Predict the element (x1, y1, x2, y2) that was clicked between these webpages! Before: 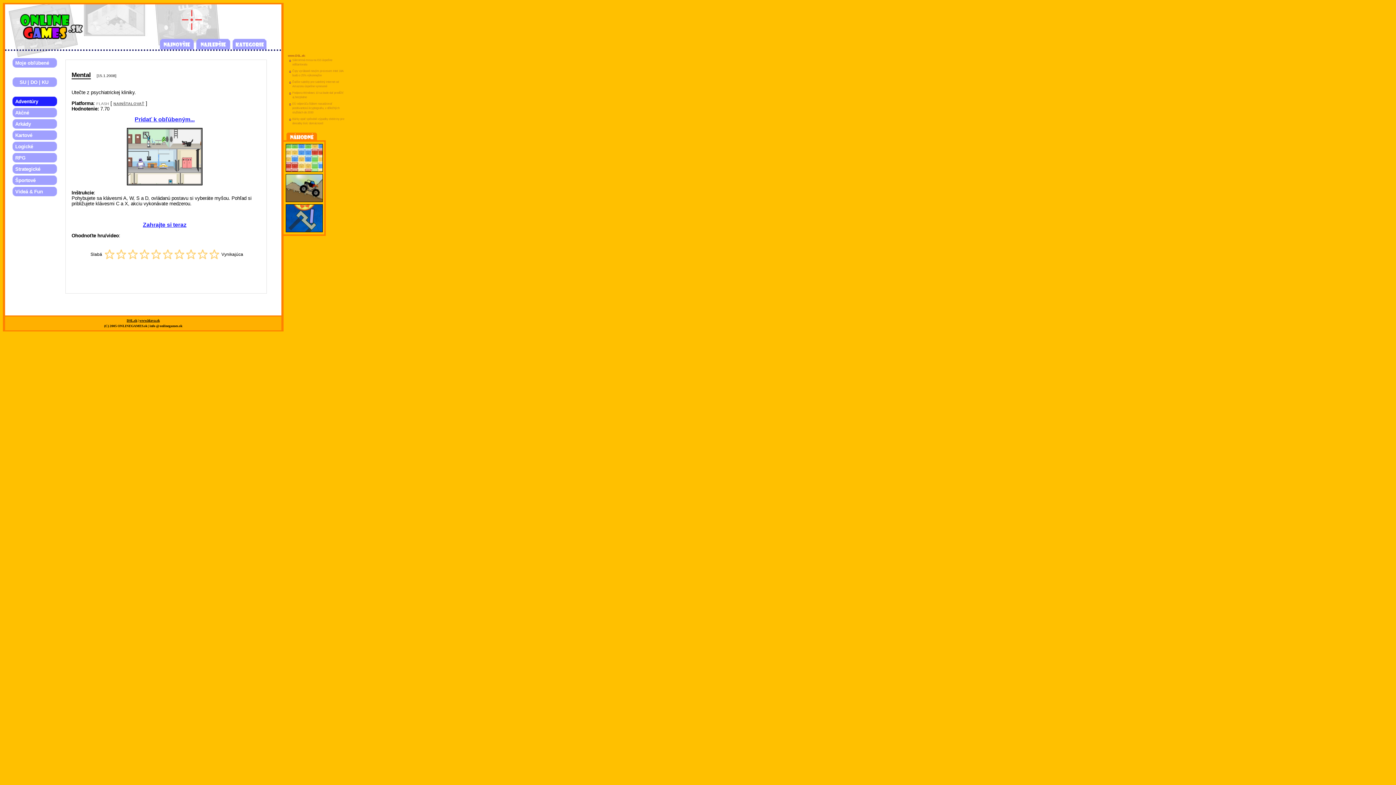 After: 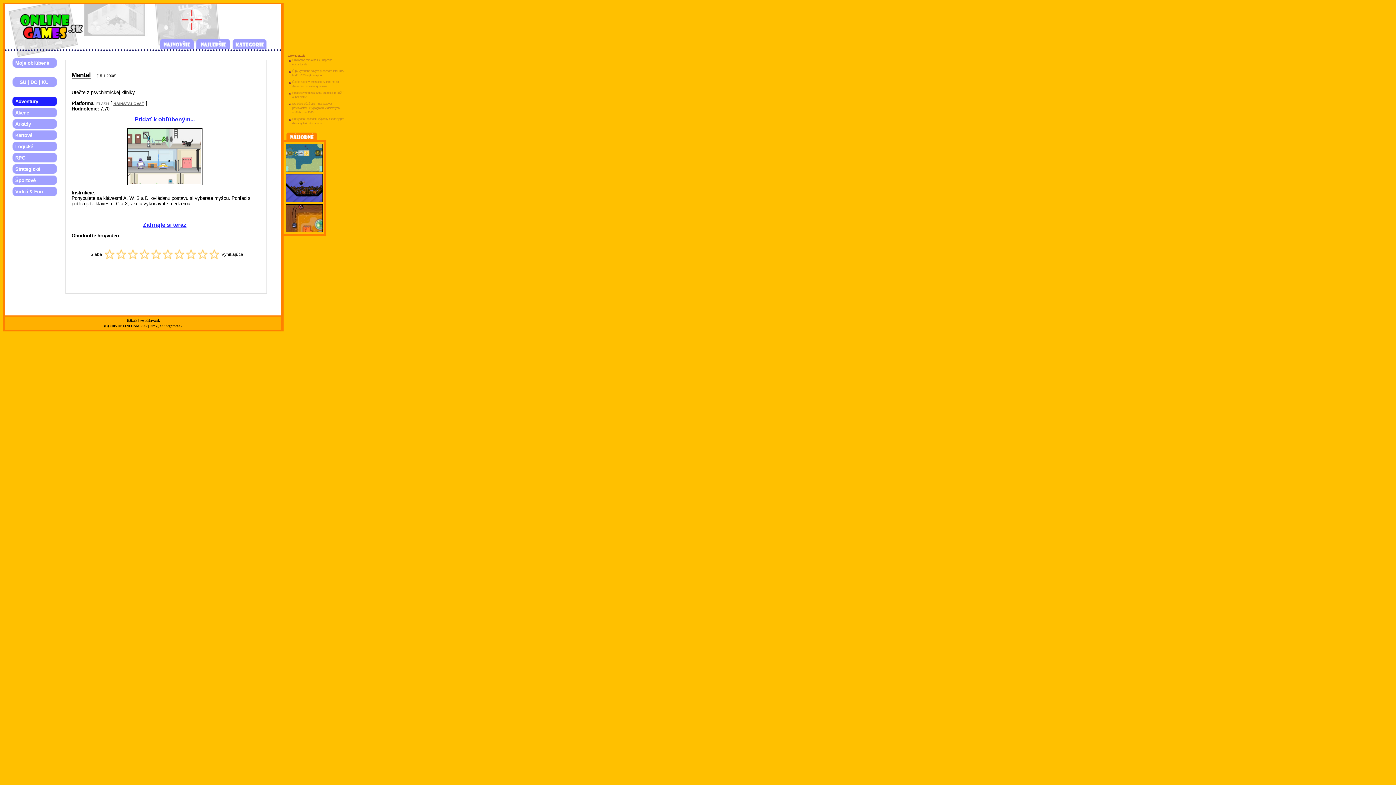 Action: bbox: (185, 256, 196, 261)